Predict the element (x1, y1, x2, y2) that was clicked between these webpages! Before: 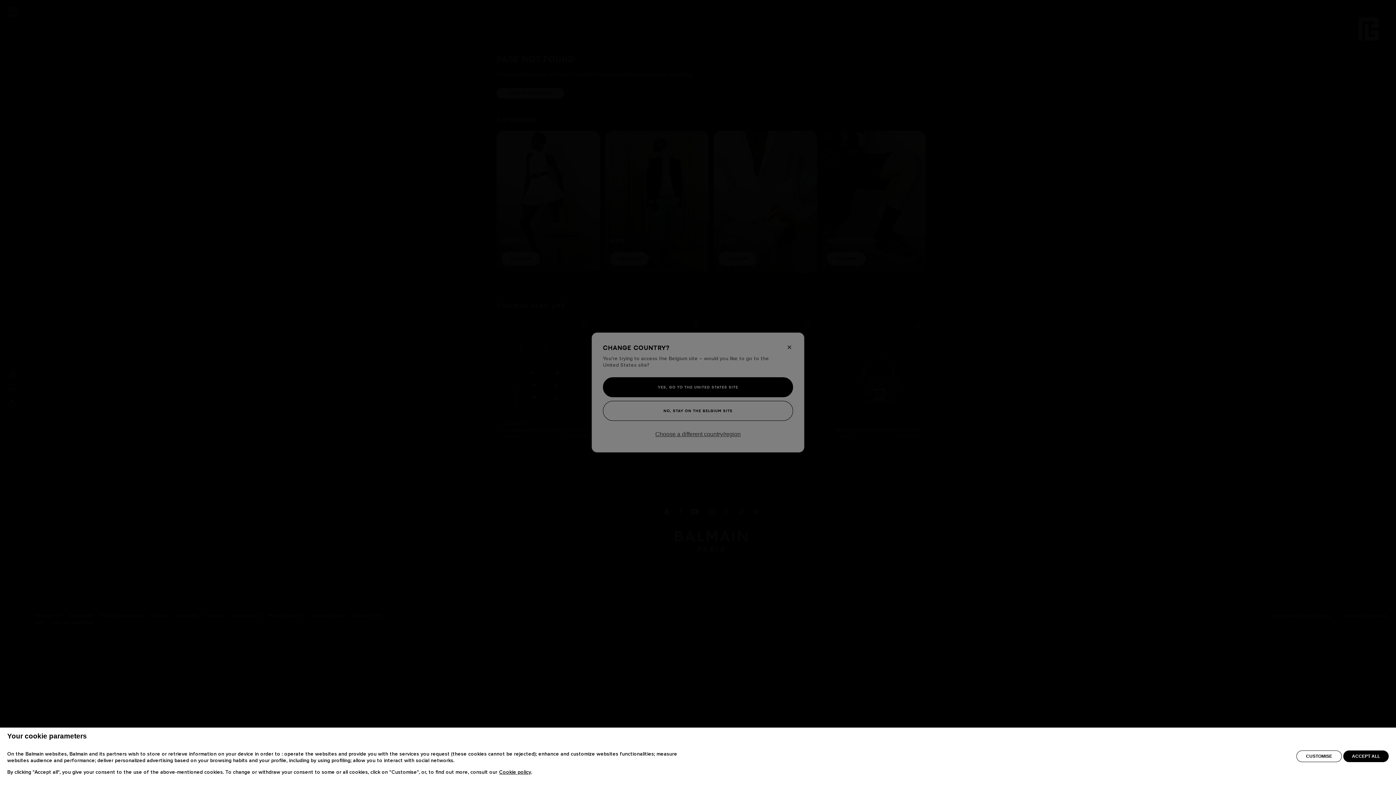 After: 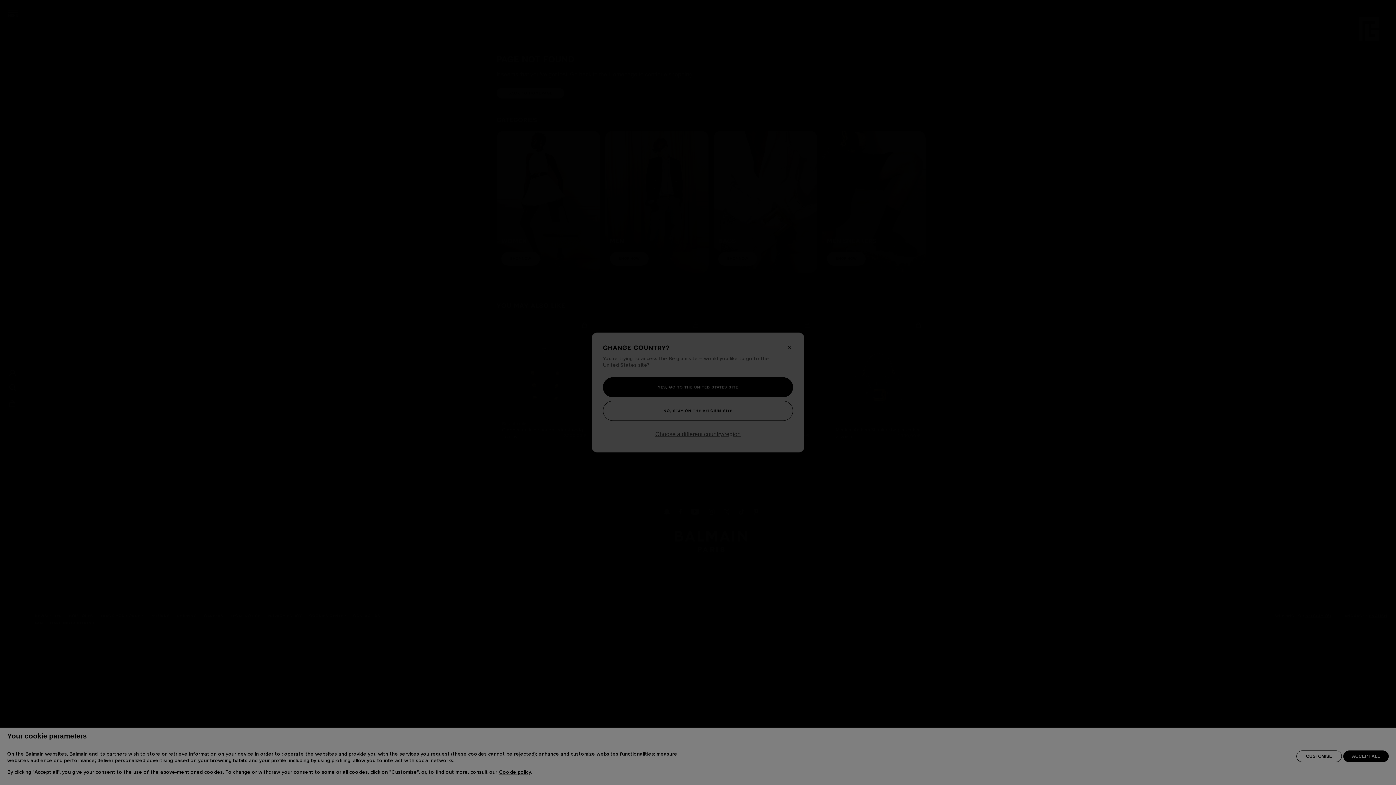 Action: bbox: (1296, 774, 1342, 785) label: CUSTOMISE